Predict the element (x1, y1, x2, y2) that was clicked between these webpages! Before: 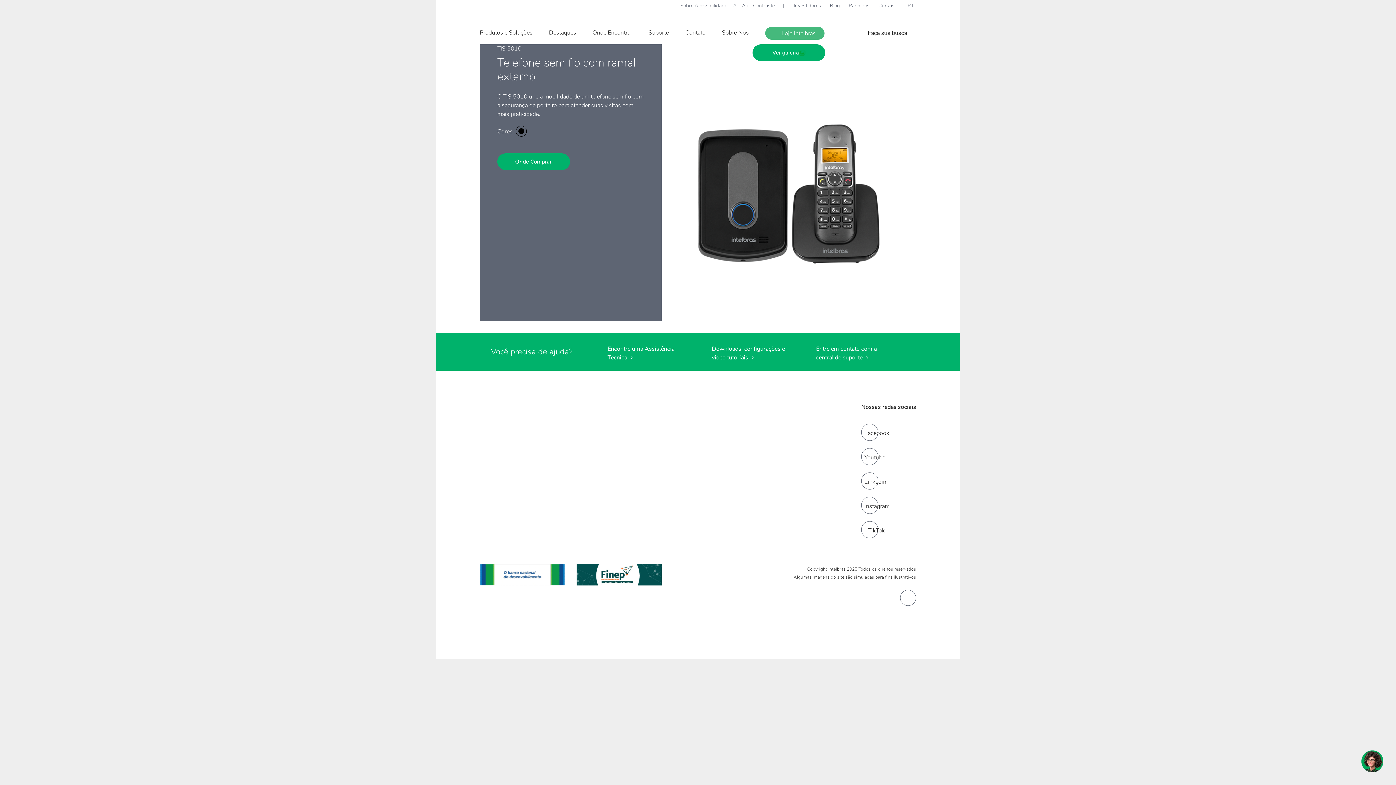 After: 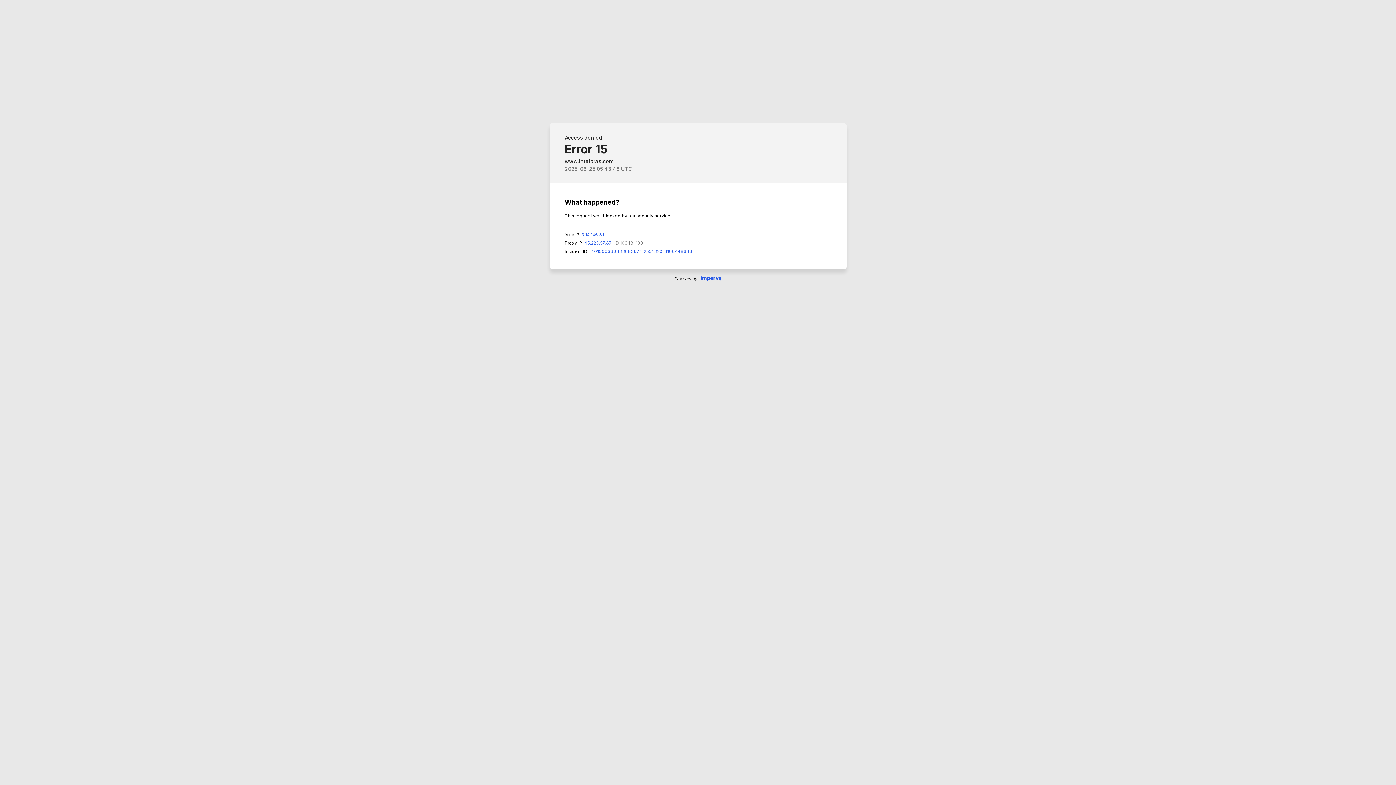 Action: bbox: (694, 344, 791, 362) label: Downloads, configurações e video tutoriais